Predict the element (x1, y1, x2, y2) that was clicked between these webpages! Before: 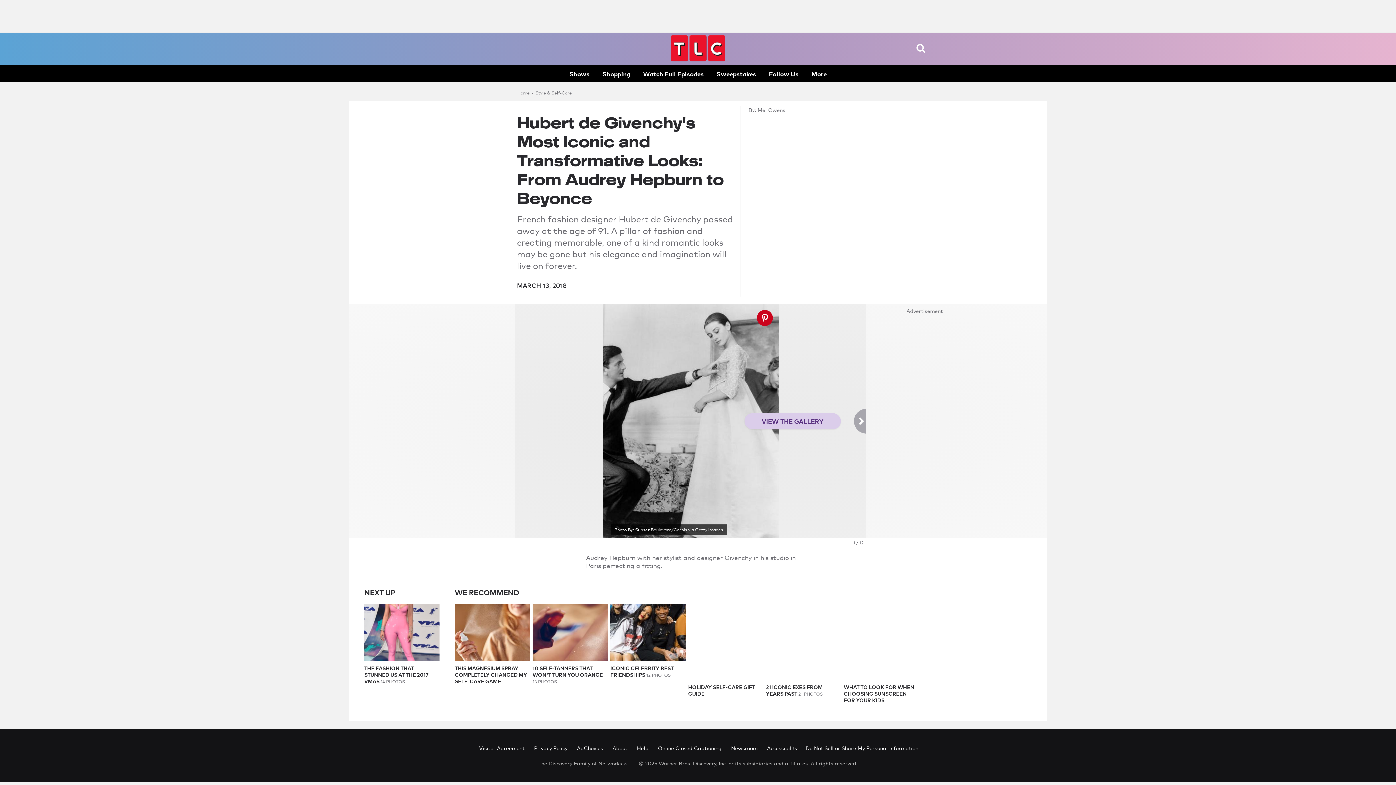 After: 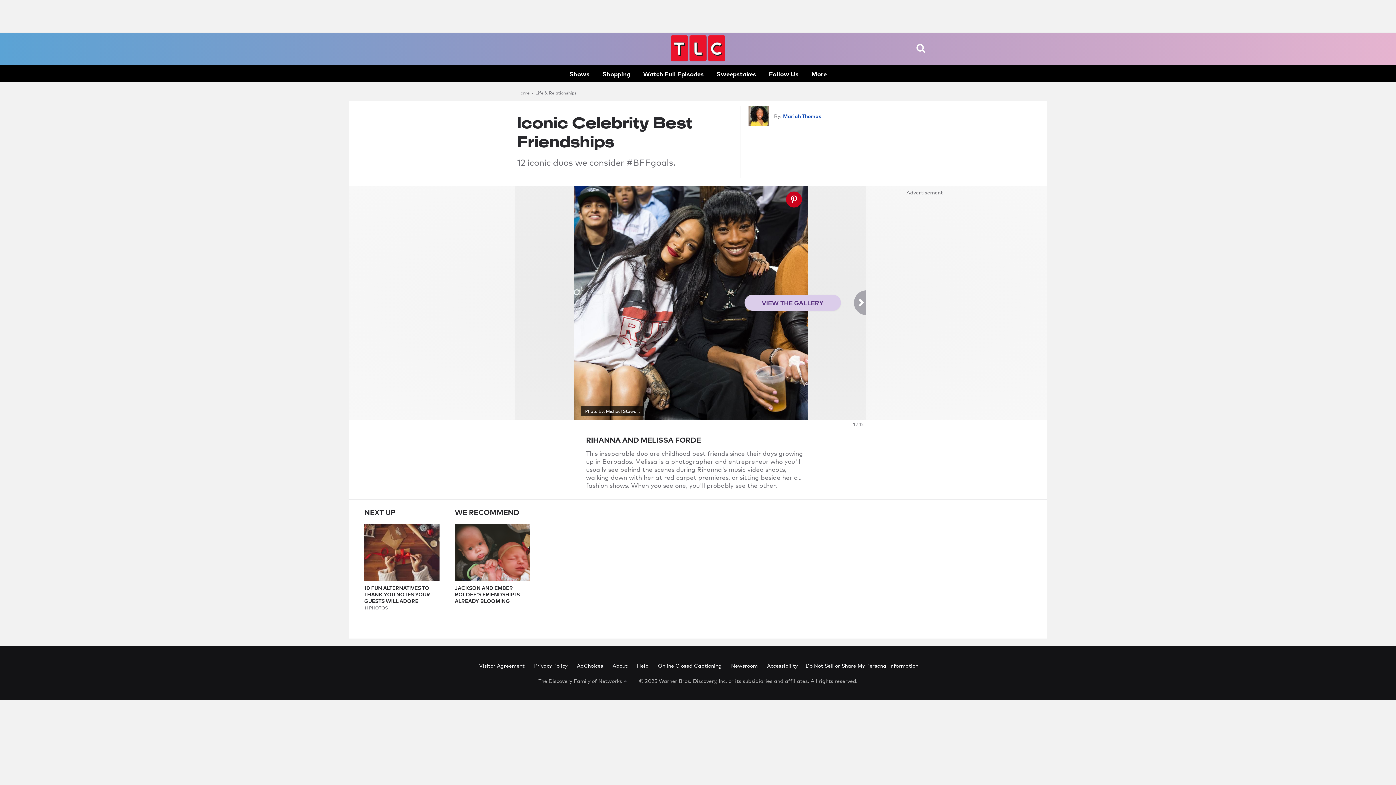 Action: bbox: (610, 665, 684, 678) label: ICONIC CELEBRITY BEST FRIENDSHIPS 12 PHOTOS